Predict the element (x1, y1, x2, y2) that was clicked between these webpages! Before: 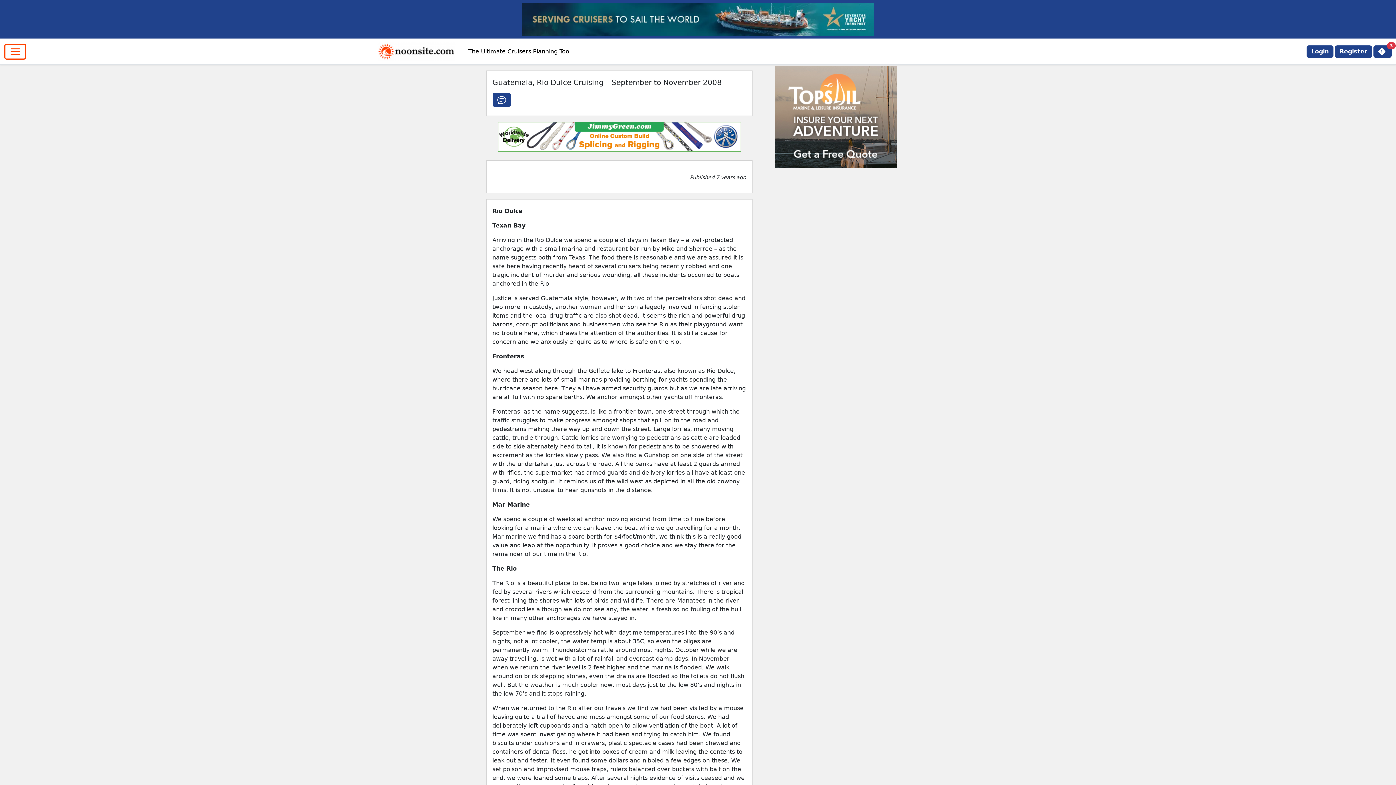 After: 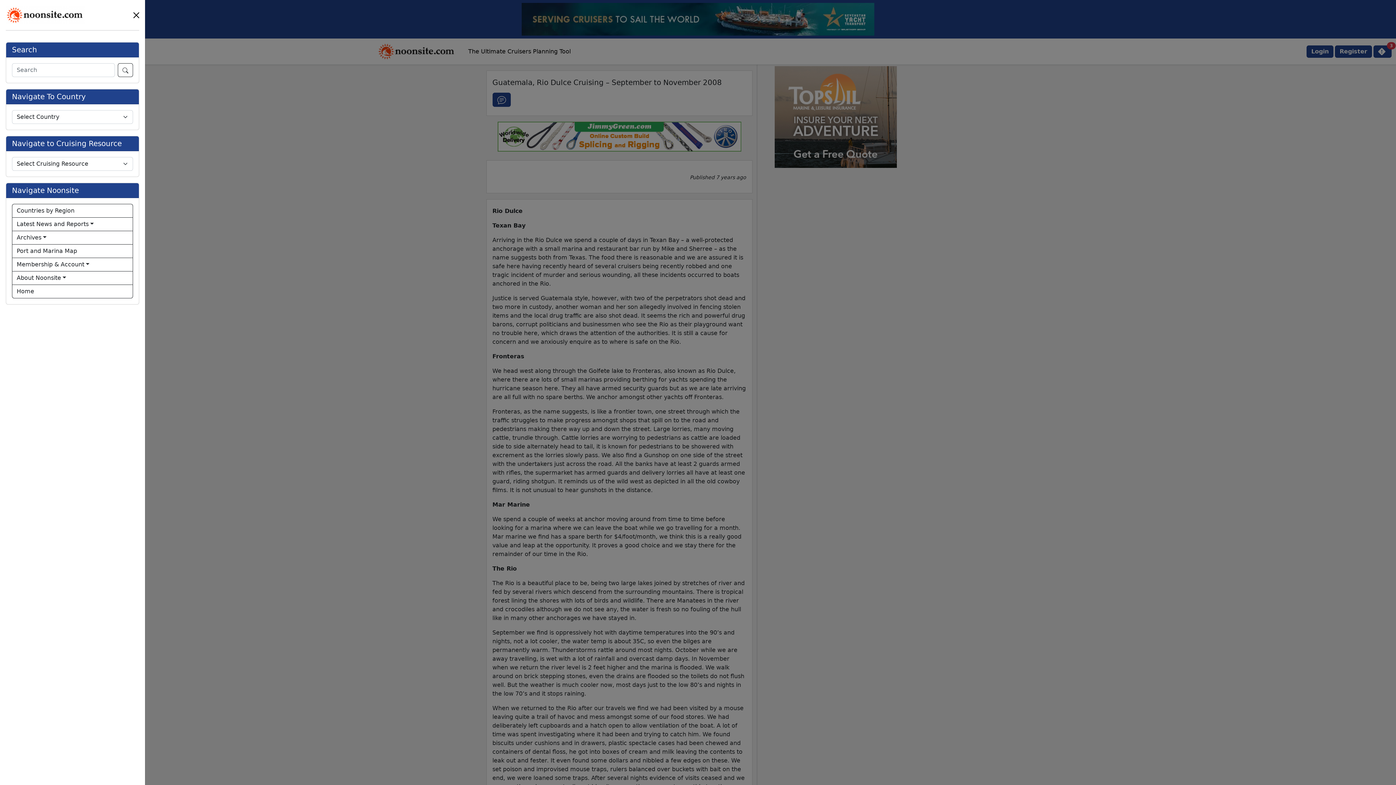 Action: bbox: (4, 43, 26, 59)